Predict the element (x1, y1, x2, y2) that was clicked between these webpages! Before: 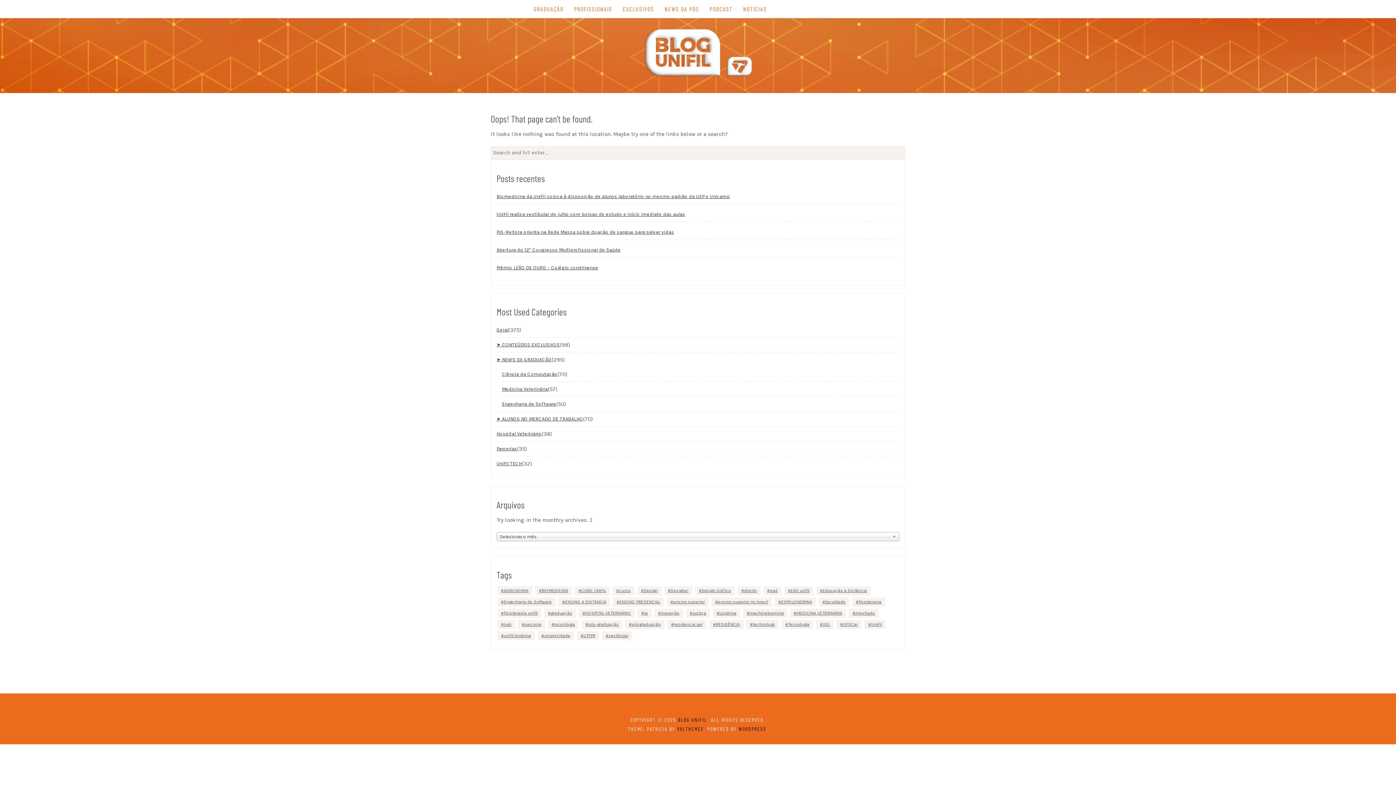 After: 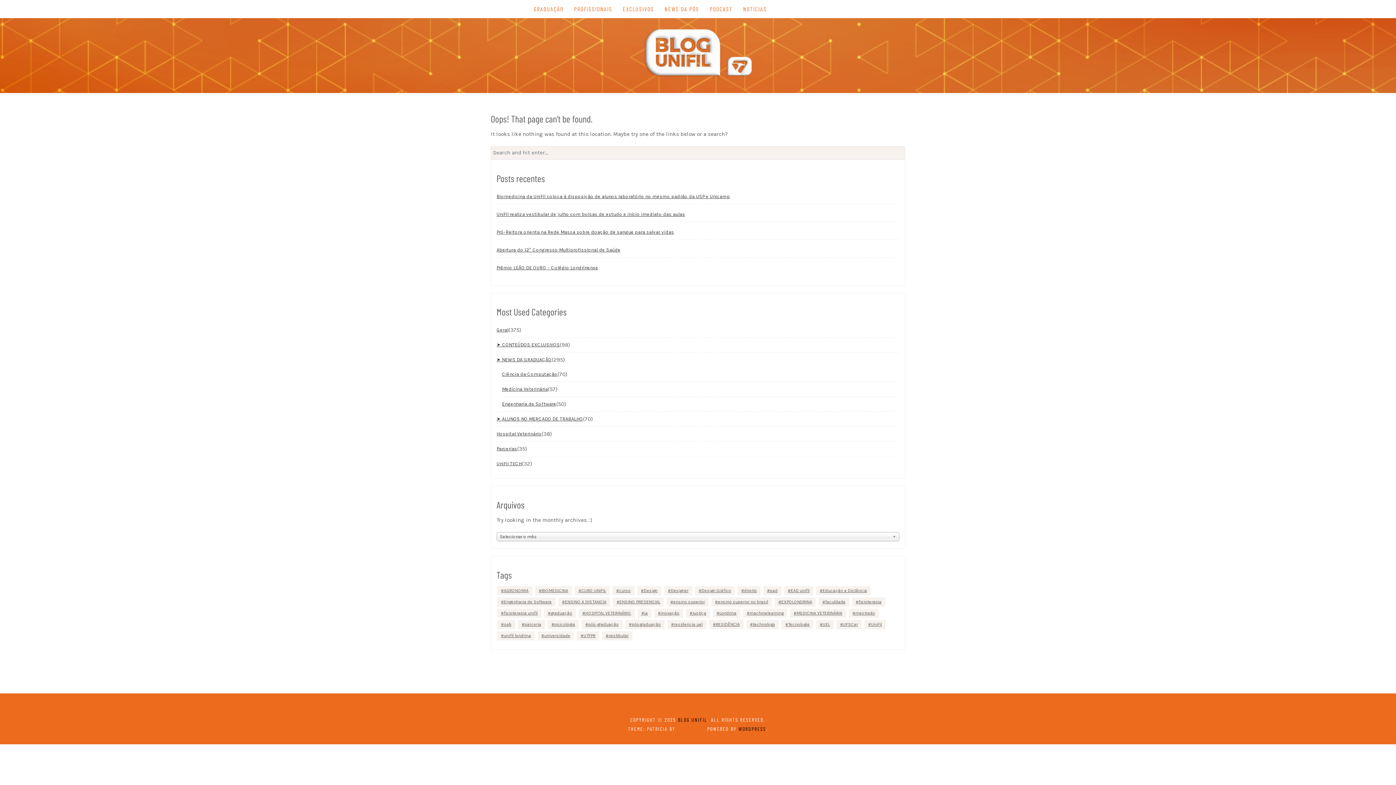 Action: bbox: (677, 726, 703, 732) label: VOLTHEMES